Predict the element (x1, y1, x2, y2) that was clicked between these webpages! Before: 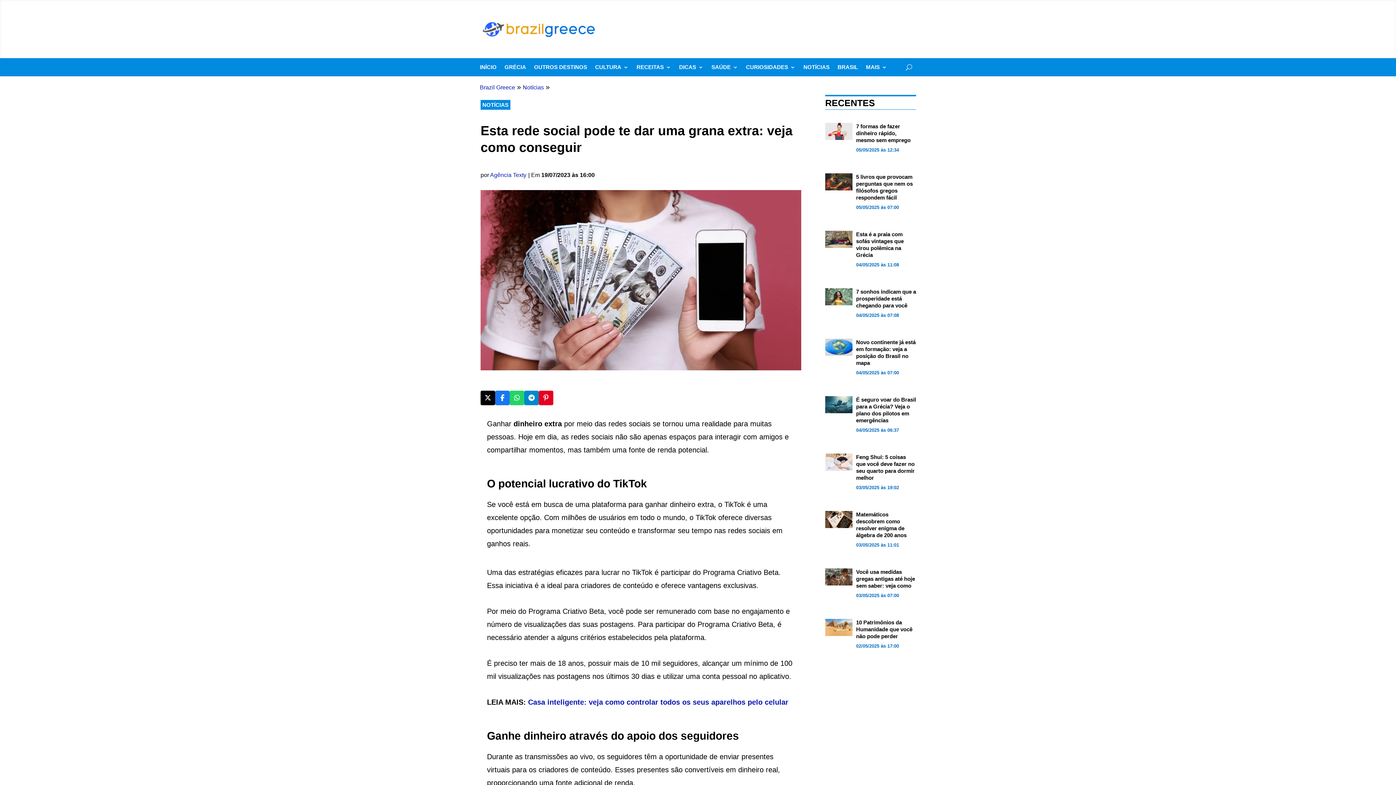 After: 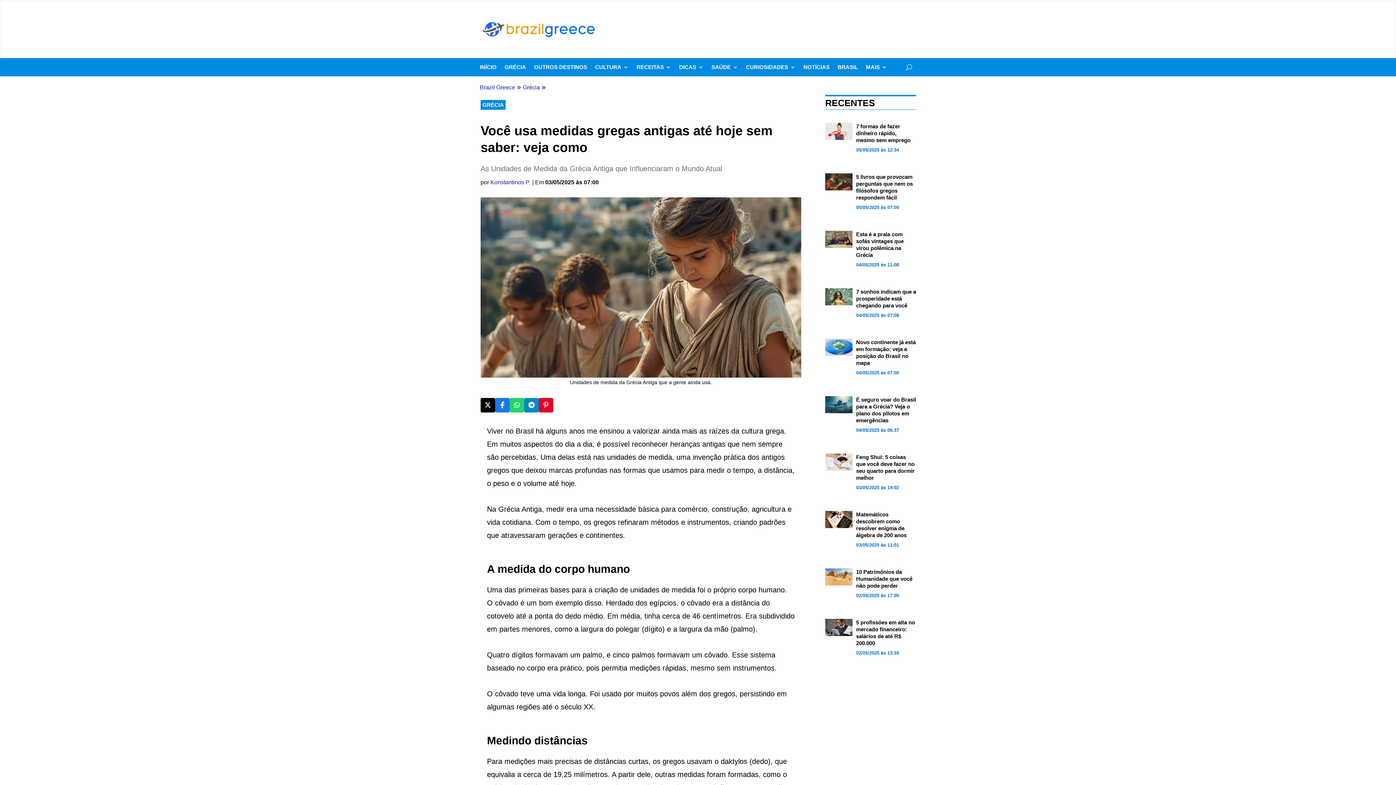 Action: bbox: (856, 569, 915, 589) label: Você usa medidas gregas antigas até hoje sem saber: veja como